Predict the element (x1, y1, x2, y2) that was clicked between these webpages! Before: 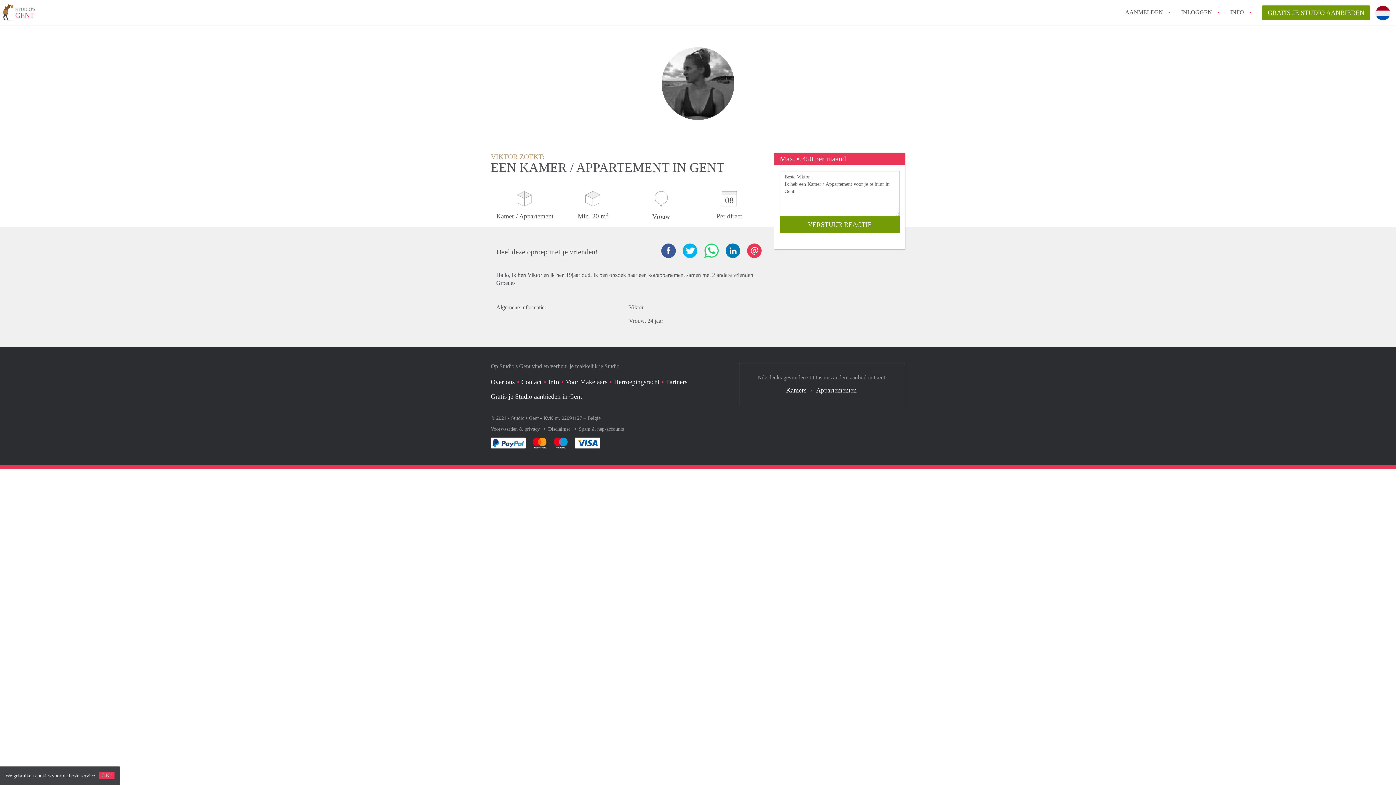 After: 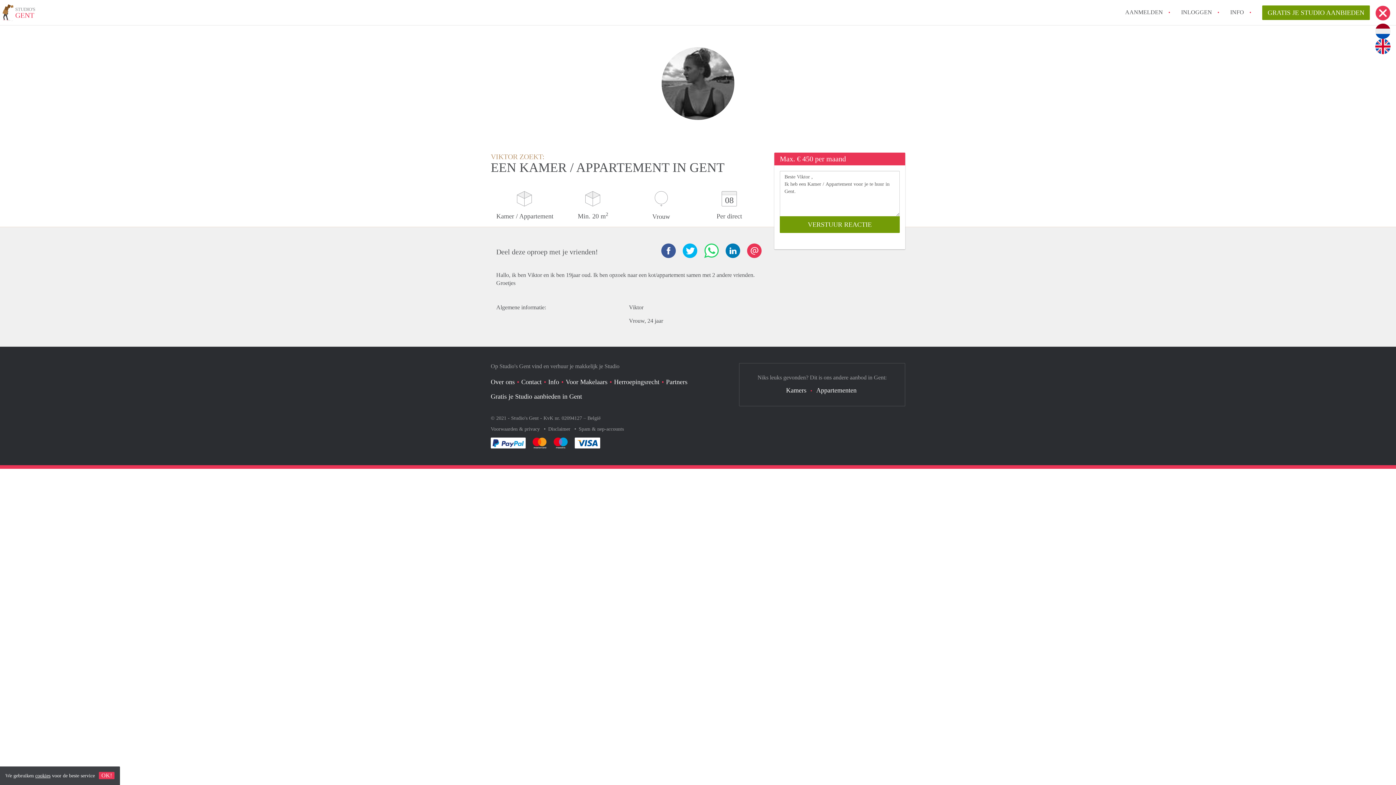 Action: bbox: (1375, 5, 1390, 20)